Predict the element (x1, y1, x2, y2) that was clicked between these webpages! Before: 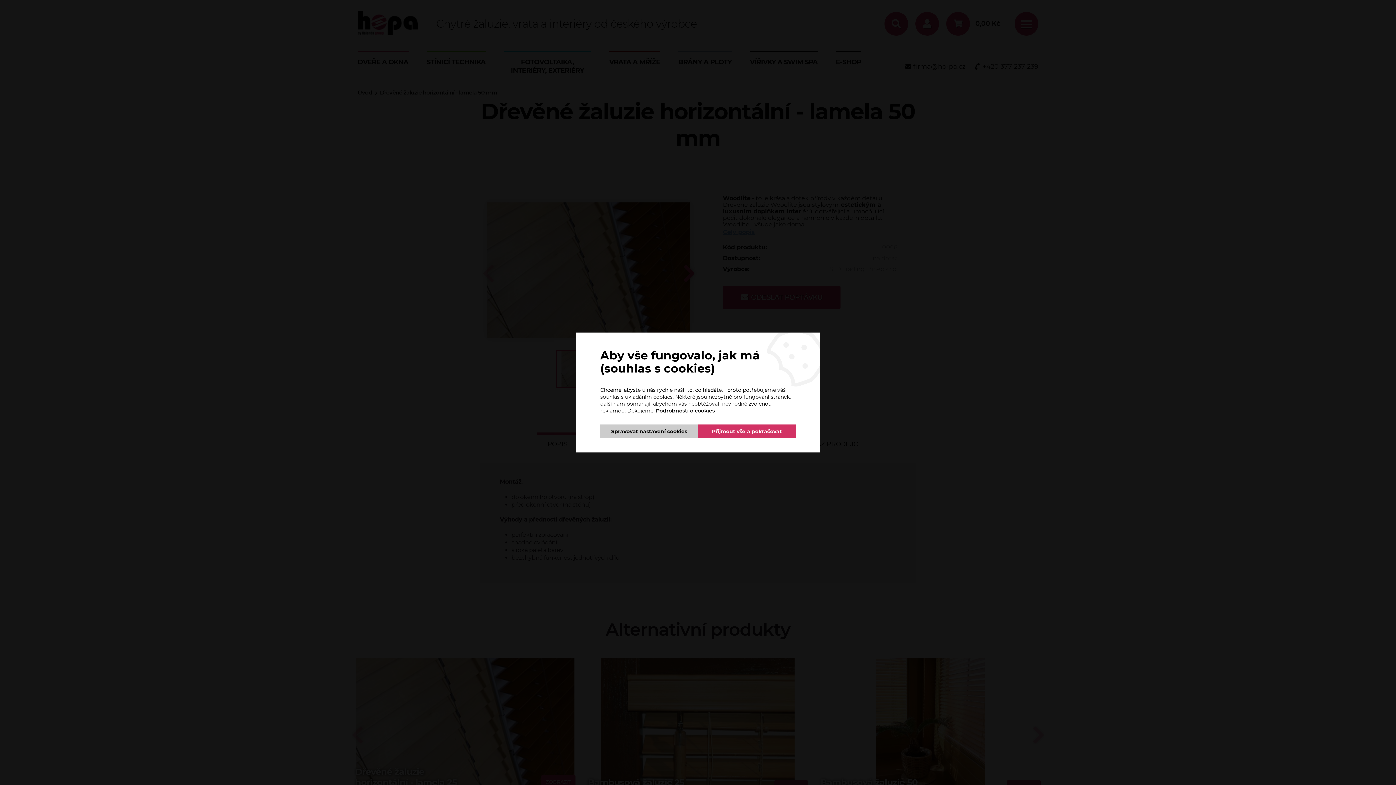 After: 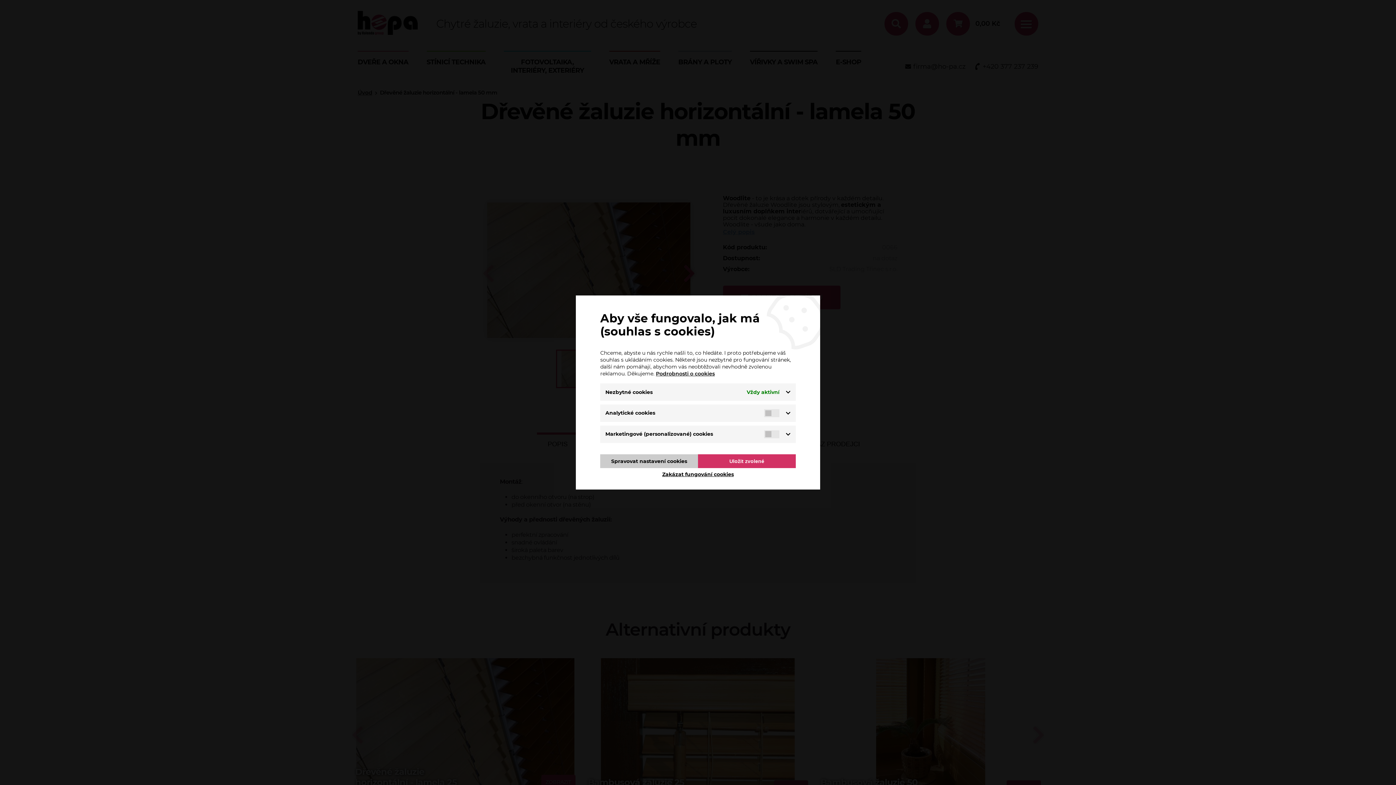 Action: bbox: (600, 424, 698, 438) label: Spravovat nastavení cookies